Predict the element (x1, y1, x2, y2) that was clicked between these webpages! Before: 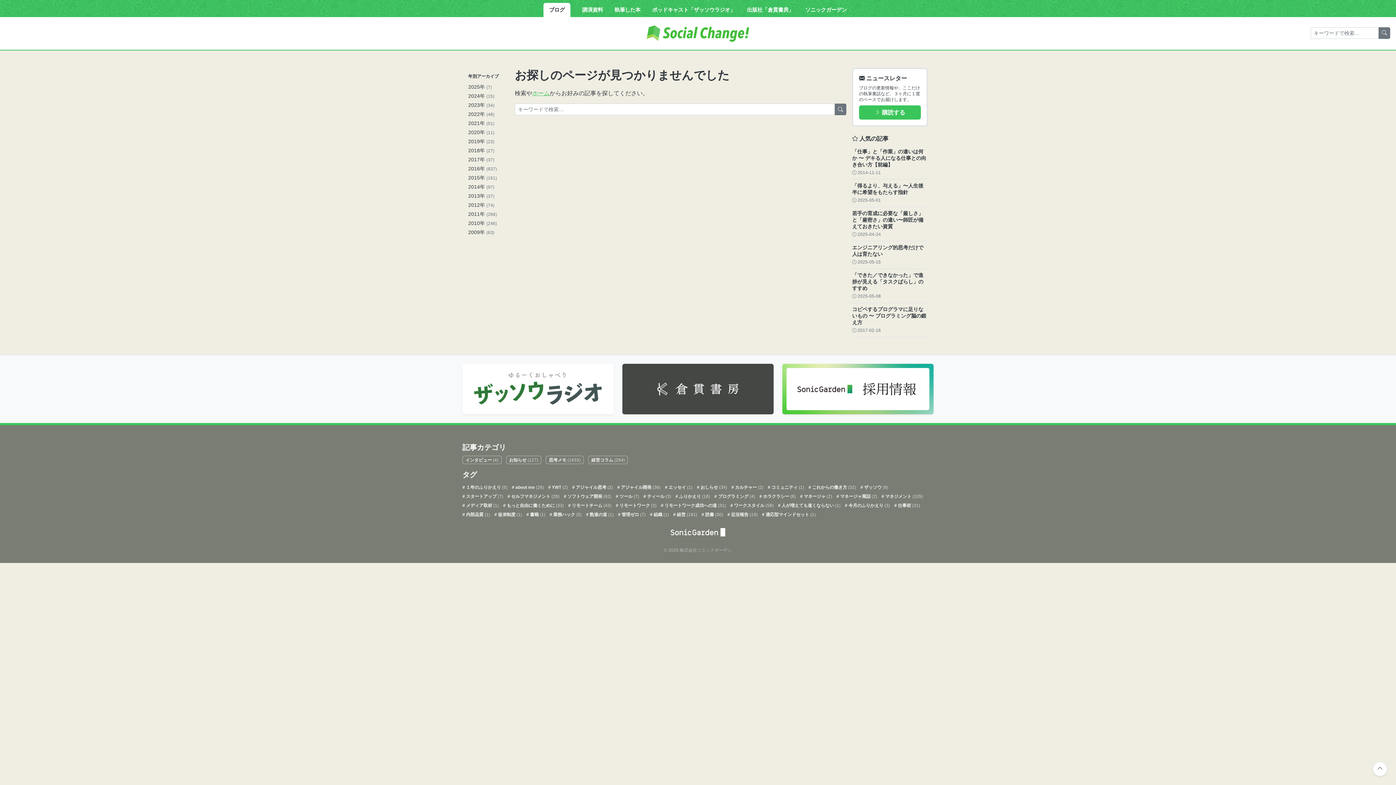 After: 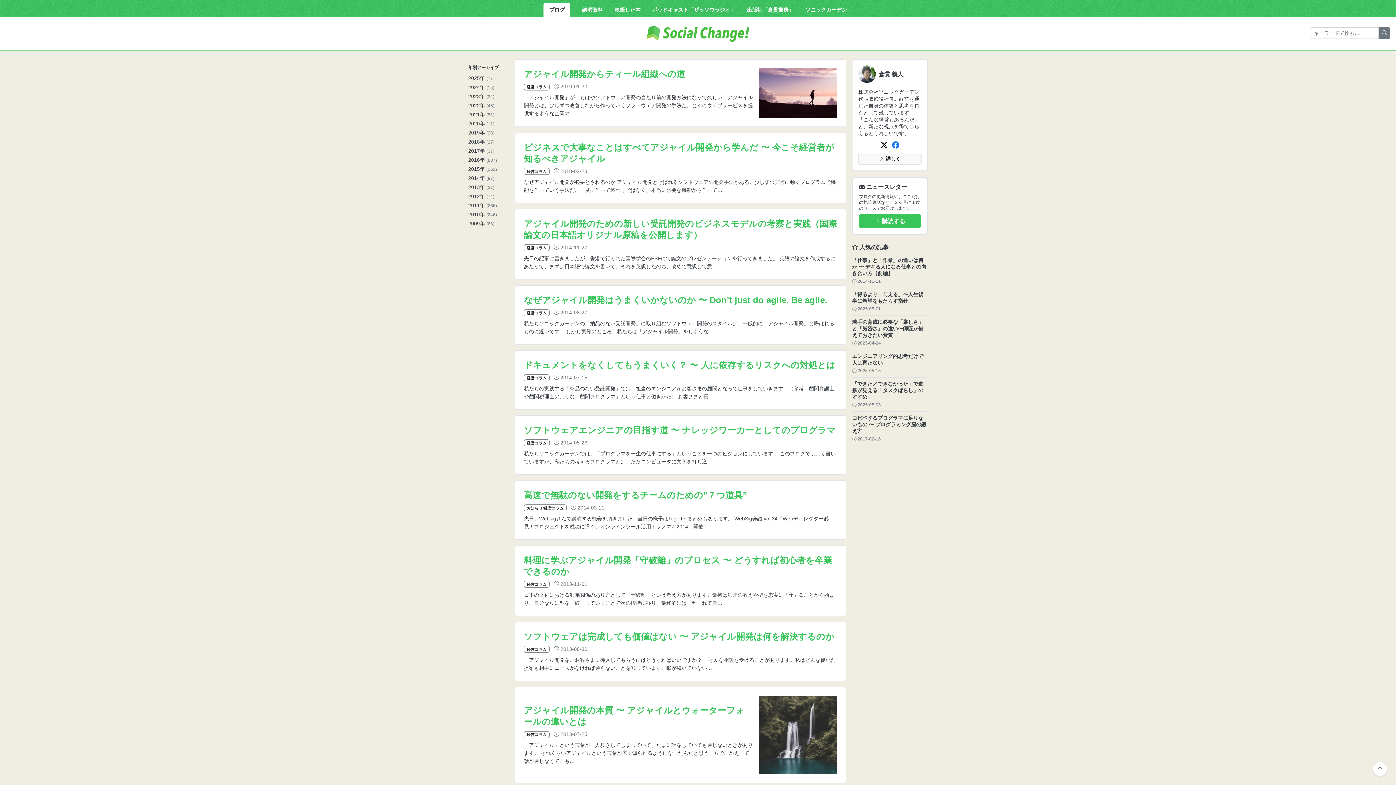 Action: bbox: (617, 483, 660, 491) label:  アジャイル開発 (36)